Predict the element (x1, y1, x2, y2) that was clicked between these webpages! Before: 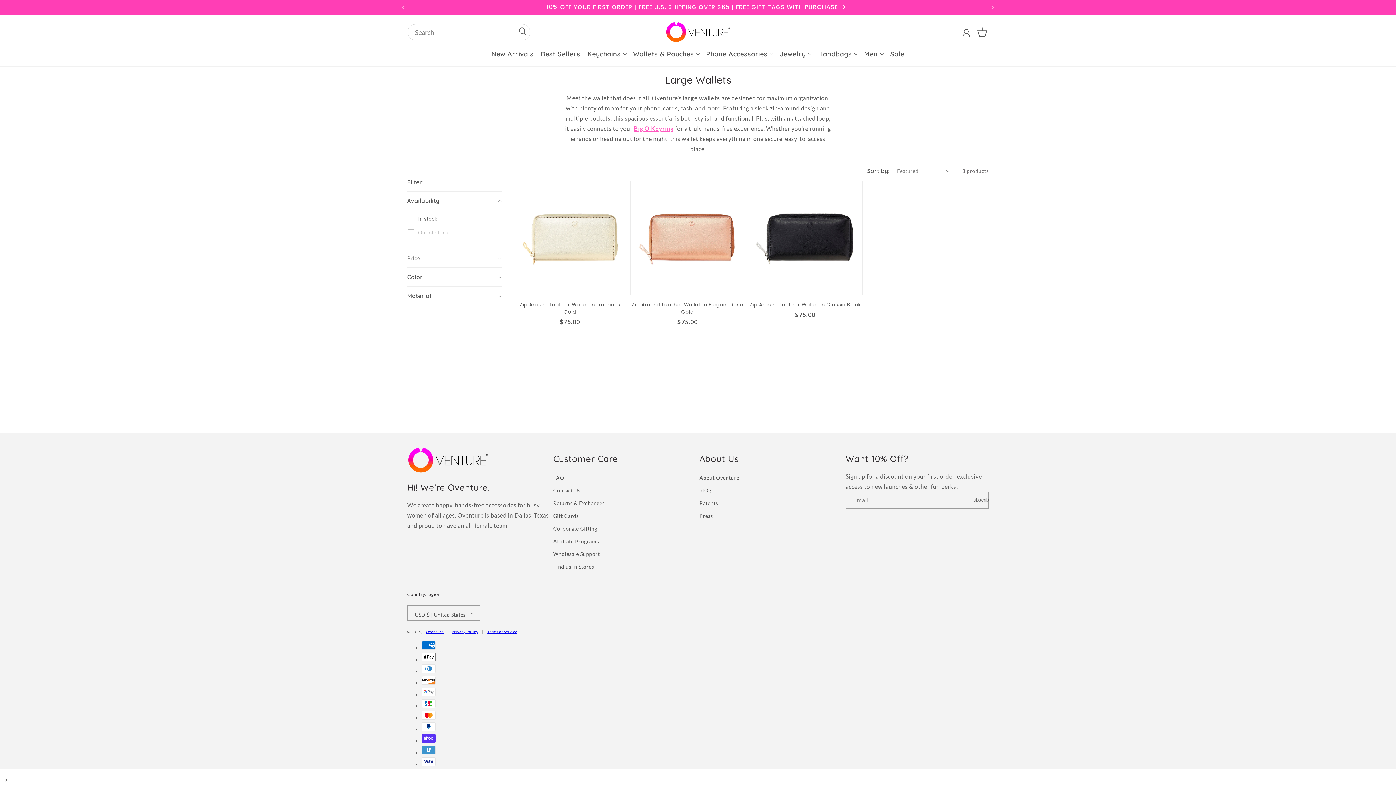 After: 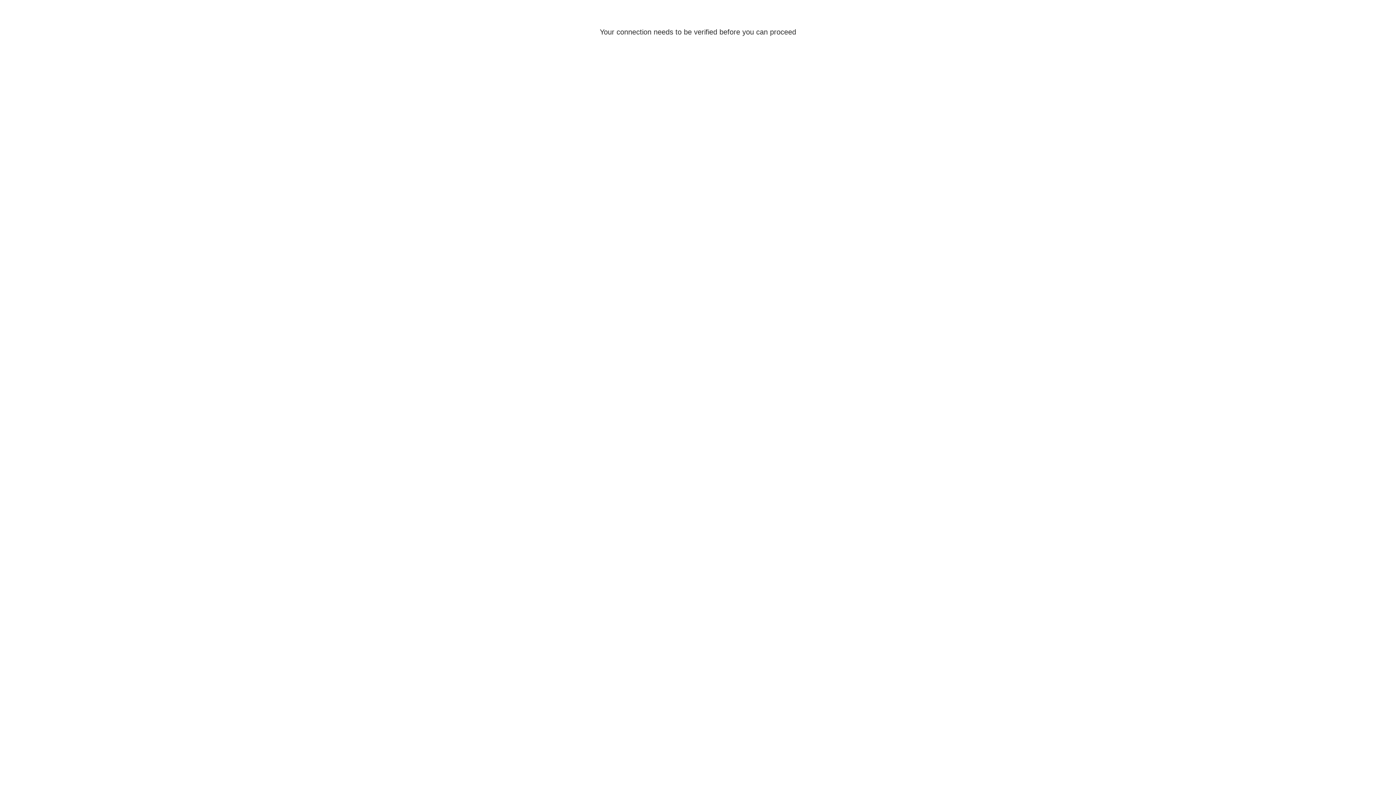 Action: label: Log in bbox: (958, 24, 974, 40)